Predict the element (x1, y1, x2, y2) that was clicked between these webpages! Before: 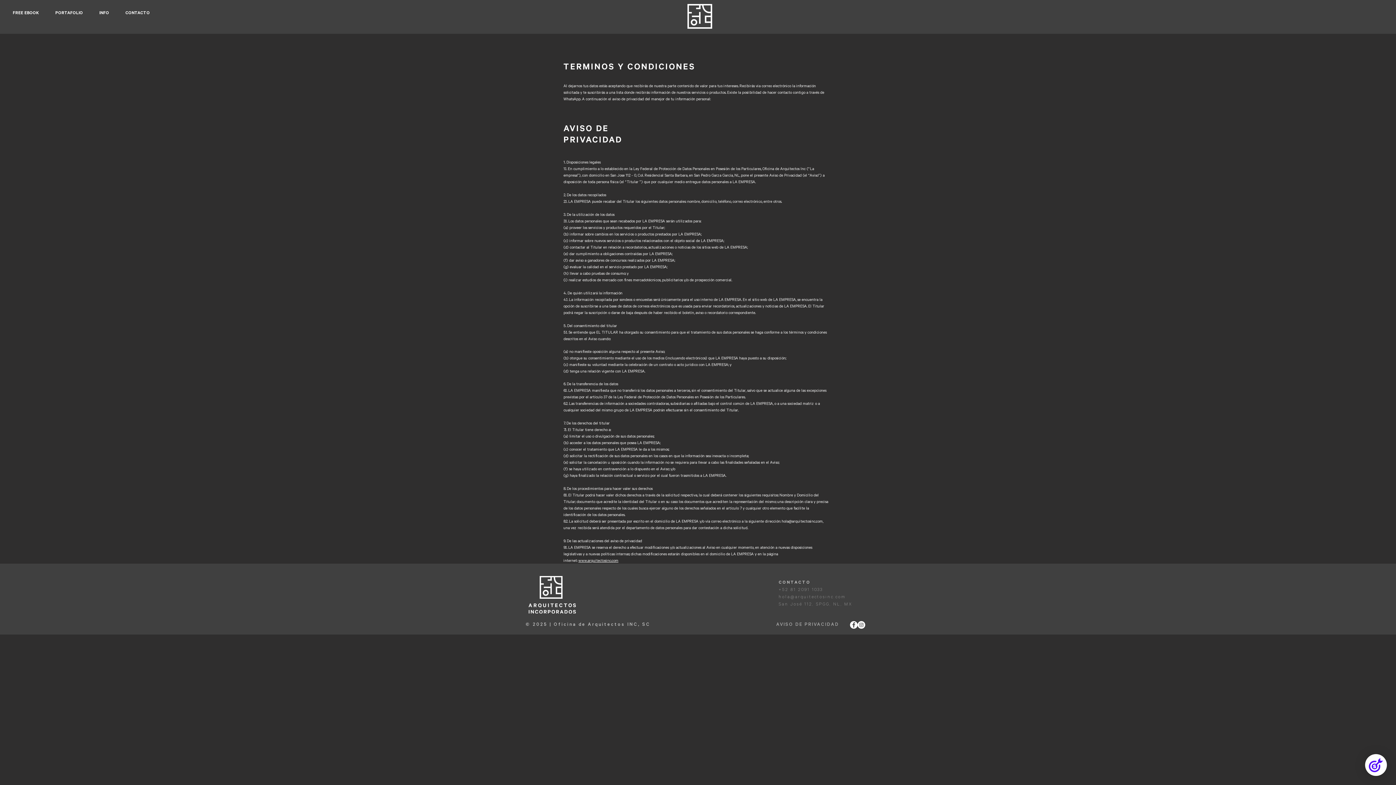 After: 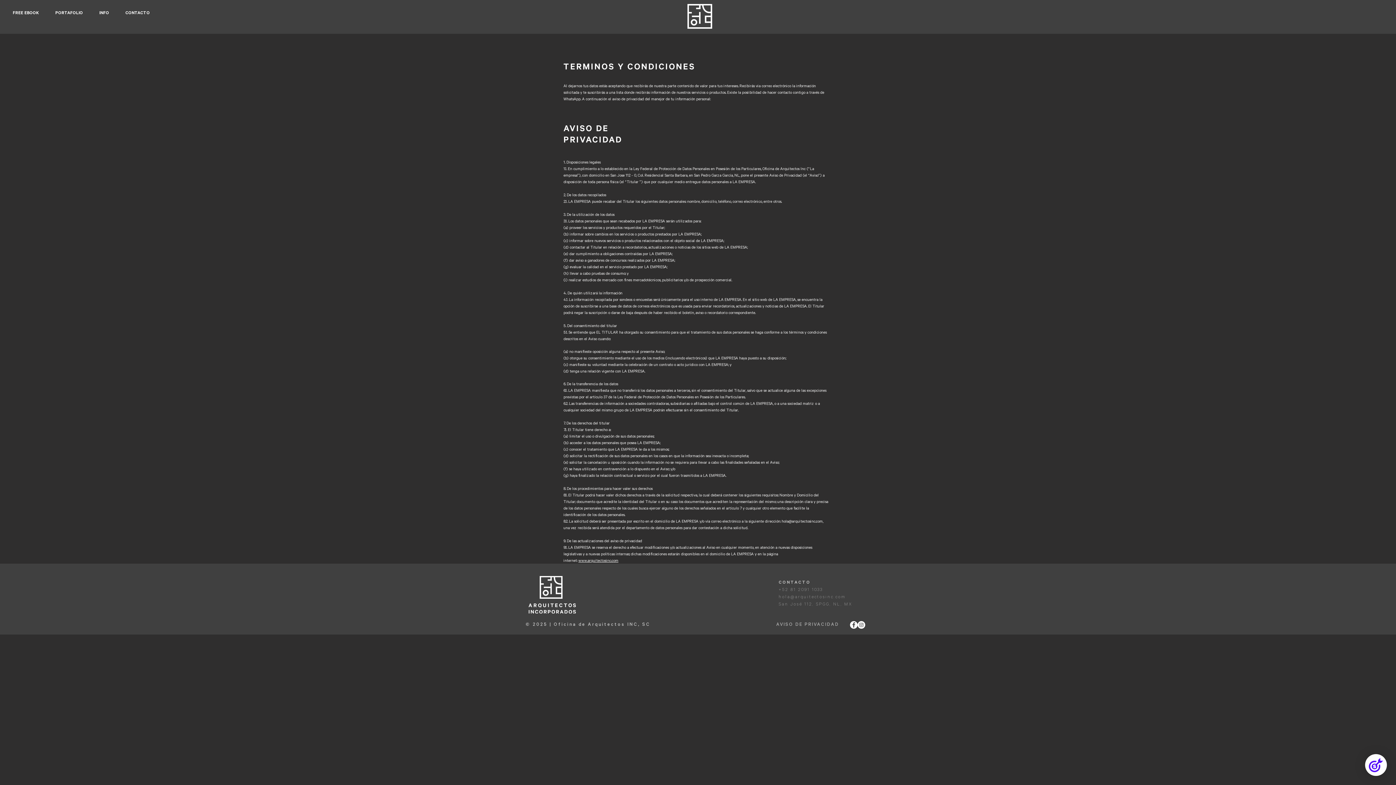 Action: label: PORTAFOLIO bbox: (49, 7, 93, 20)